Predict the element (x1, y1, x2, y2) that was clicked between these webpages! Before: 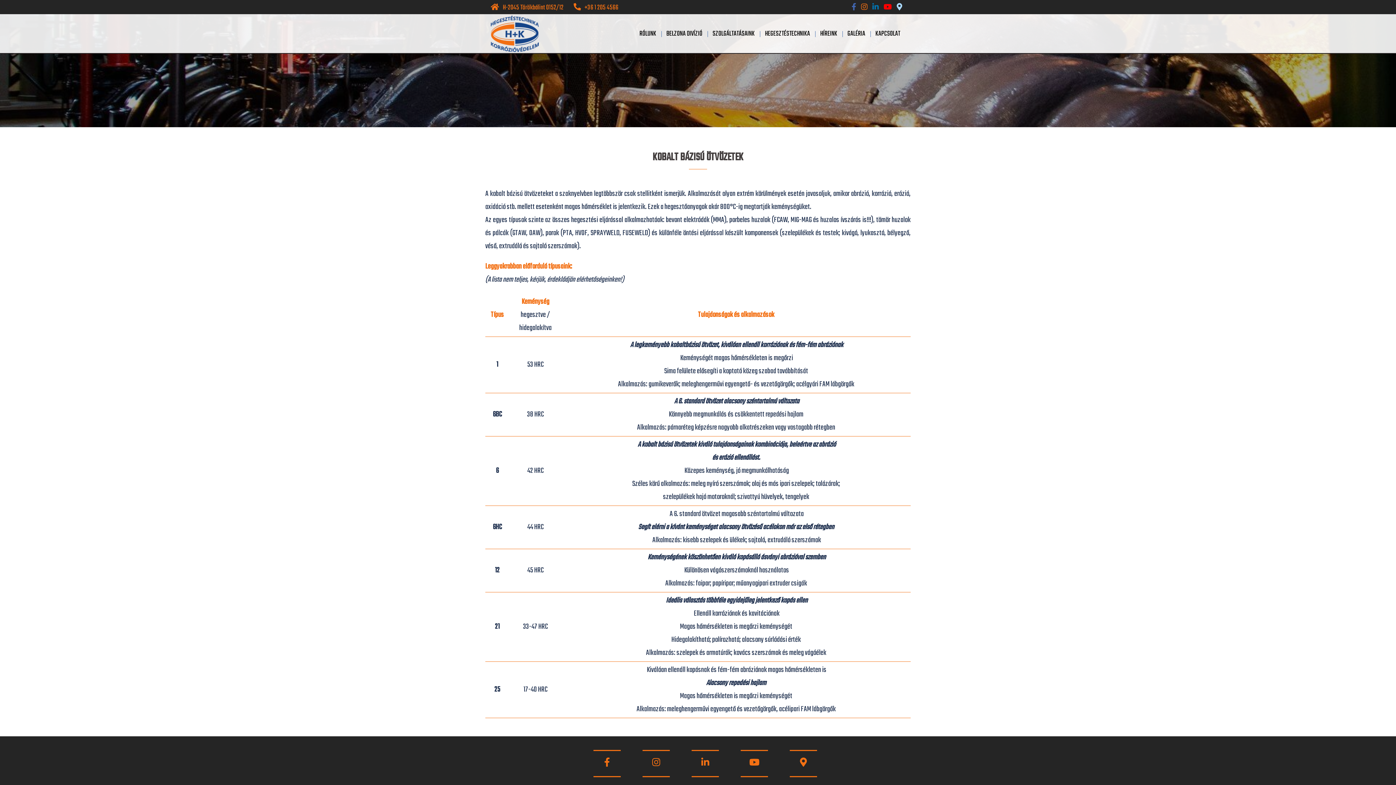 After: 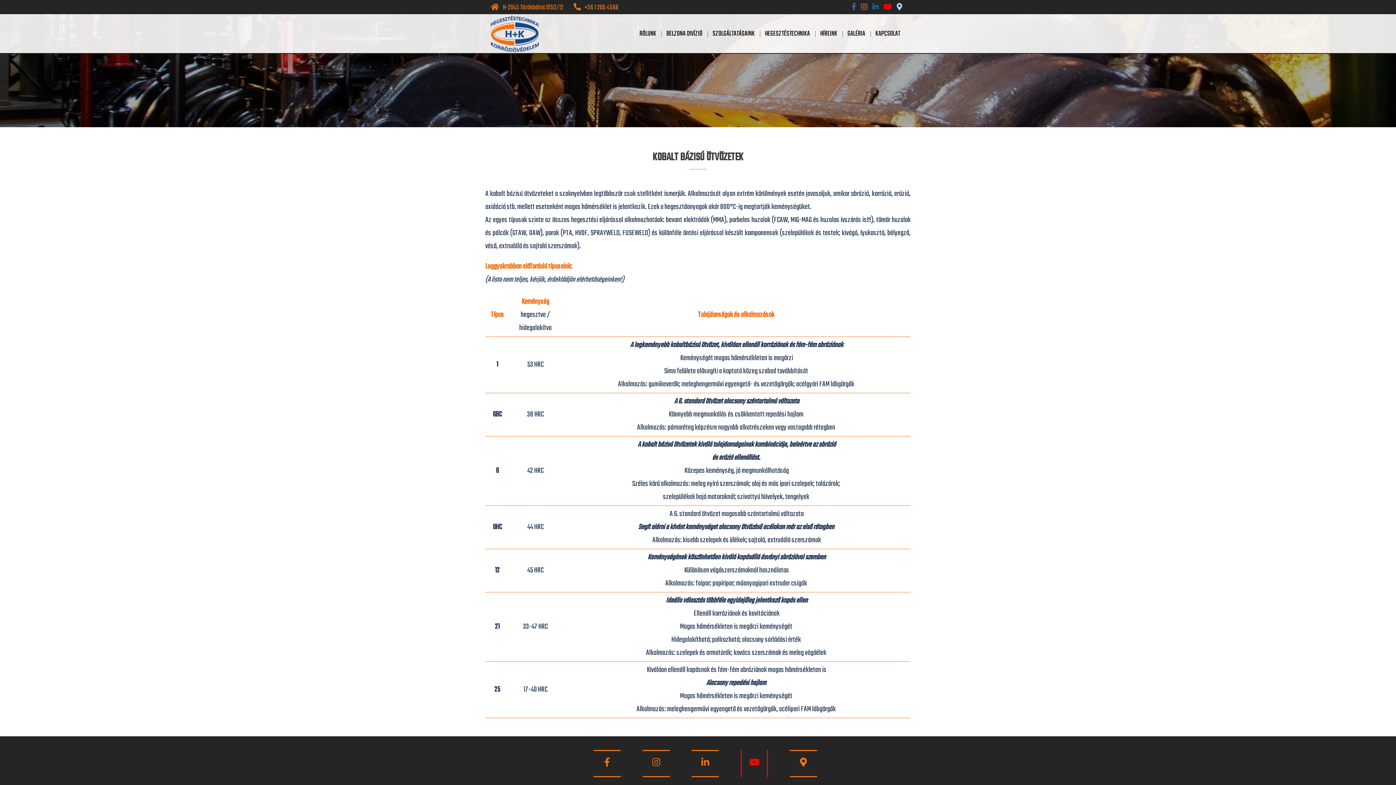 Action: bbox: (740, 750, 768, 777)